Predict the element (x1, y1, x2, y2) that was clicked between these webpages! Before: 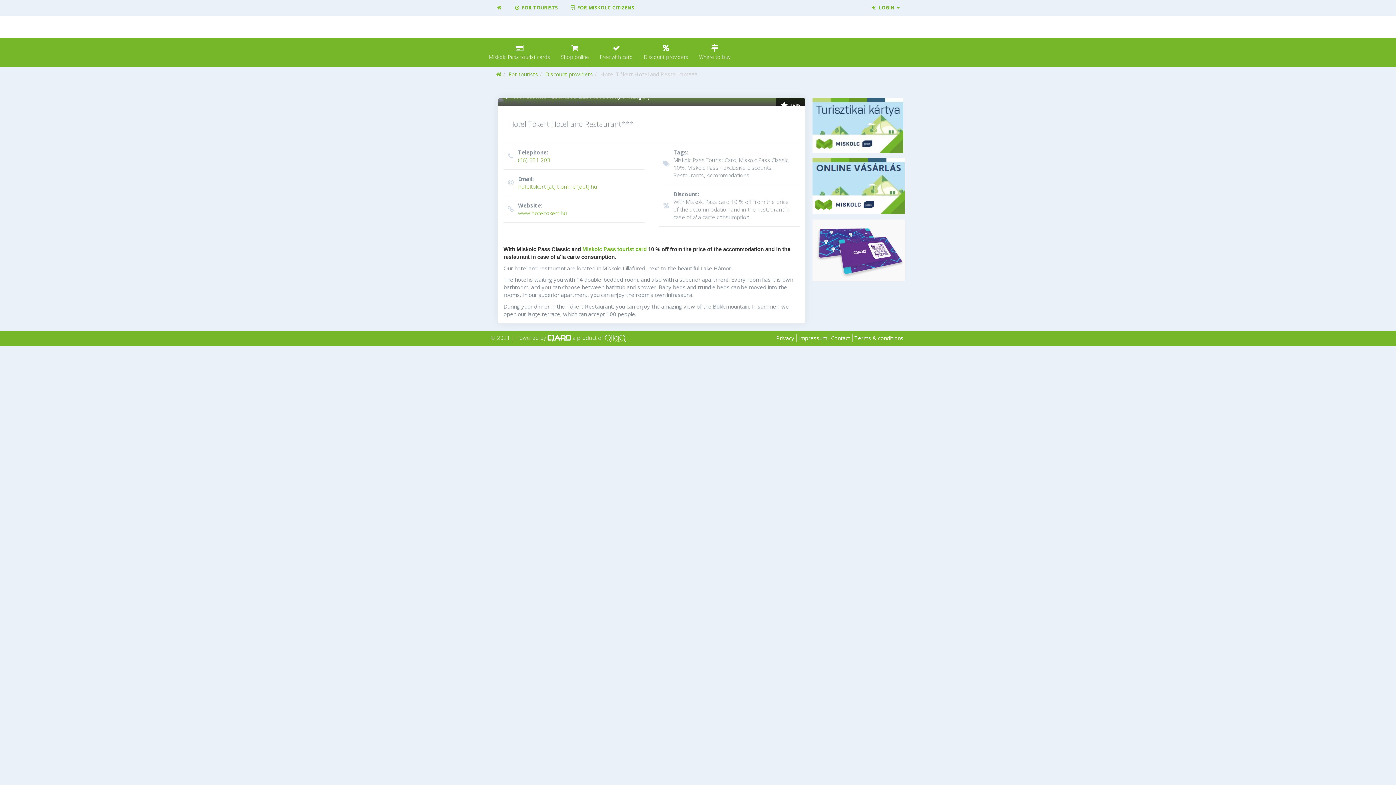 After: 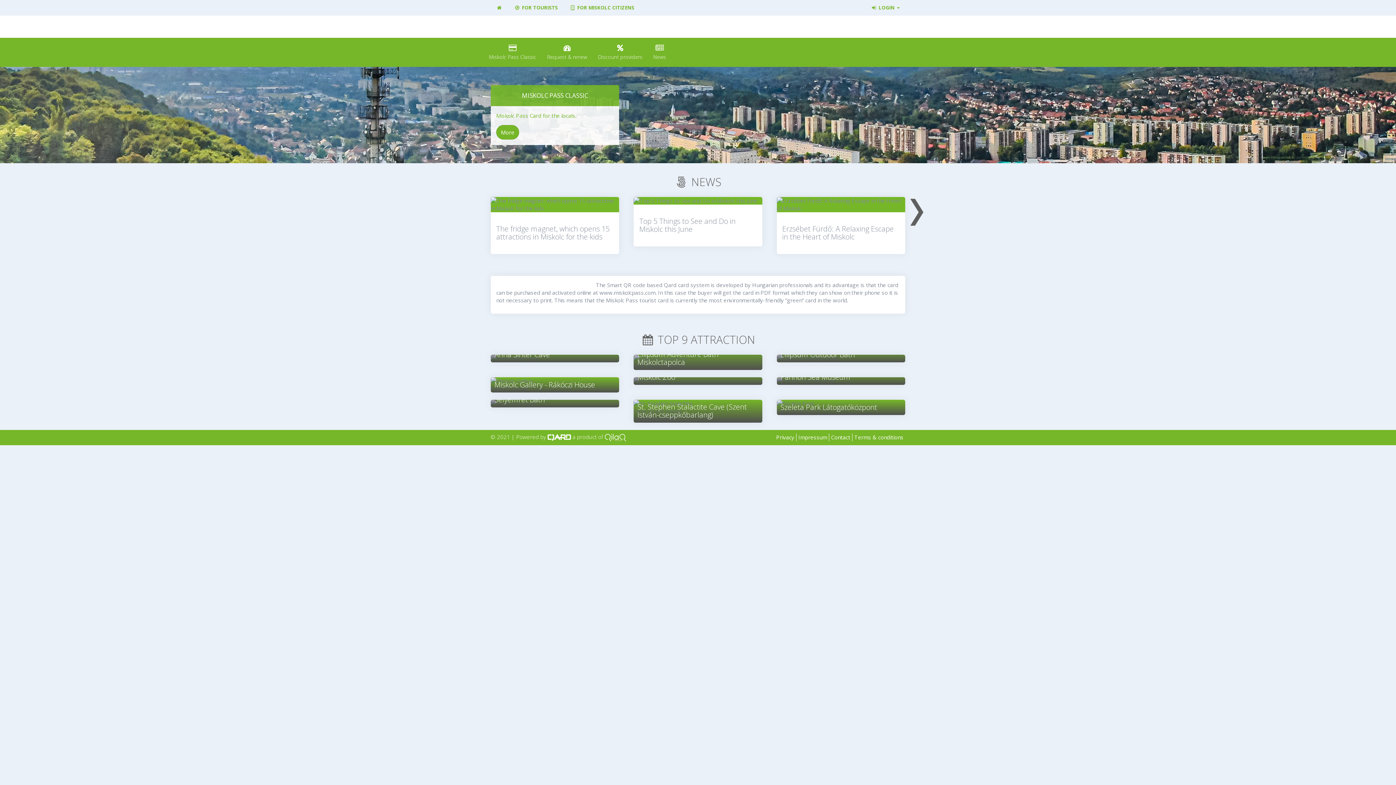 Action: label:  FOR MISKOLC CITIZENS bbox: (564, 0, 640, 14)